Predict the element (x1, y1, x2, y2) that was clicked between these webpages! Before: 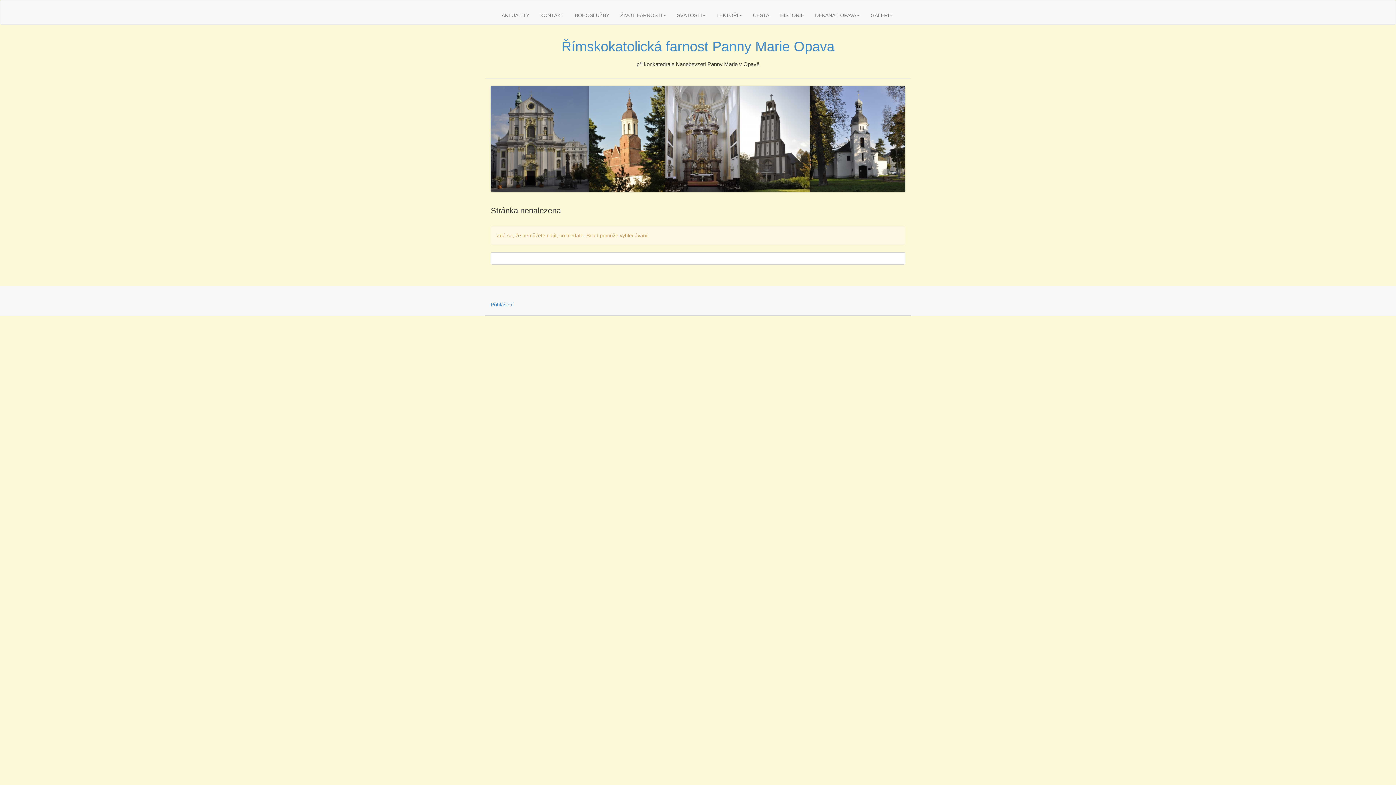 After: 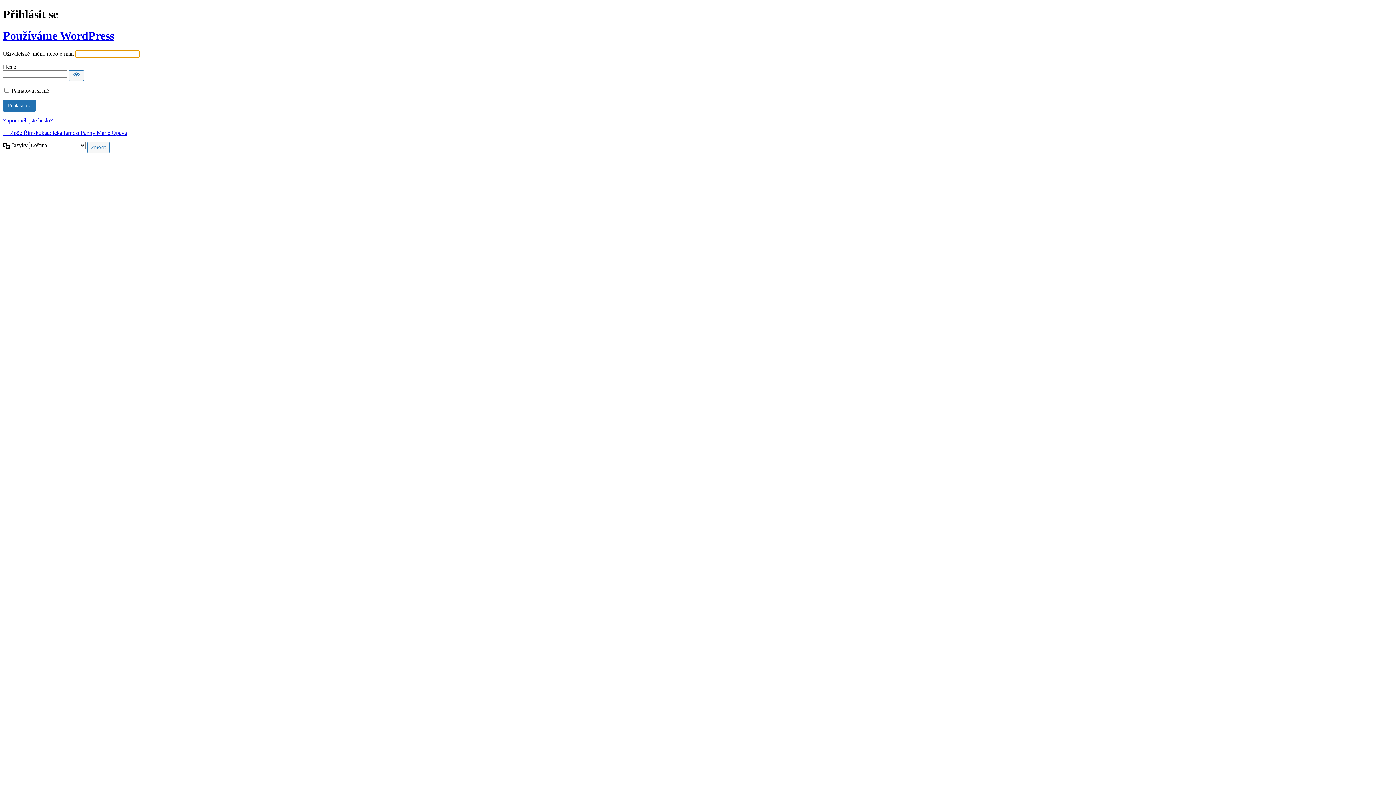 Action: bbox: (490, 301, 513, 307) label: Přihlášení